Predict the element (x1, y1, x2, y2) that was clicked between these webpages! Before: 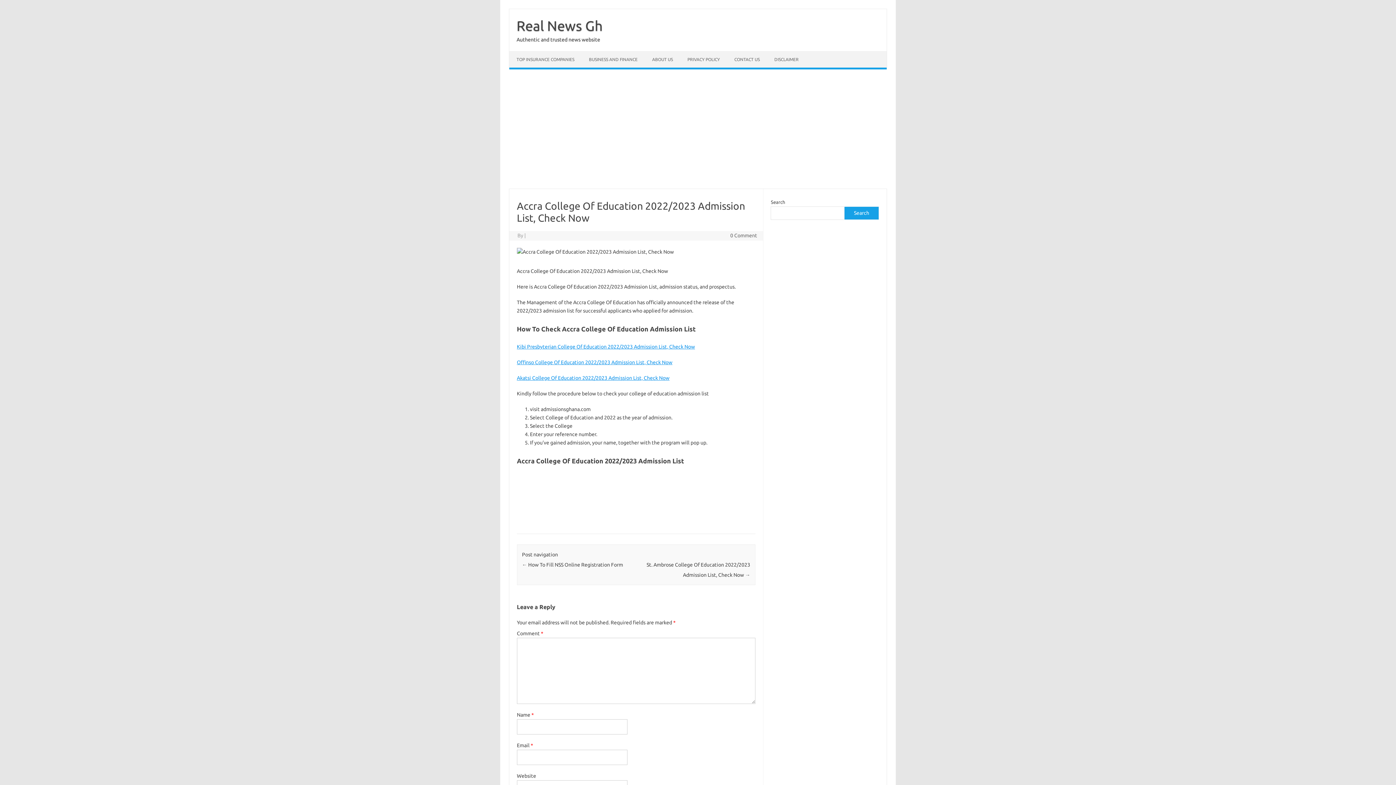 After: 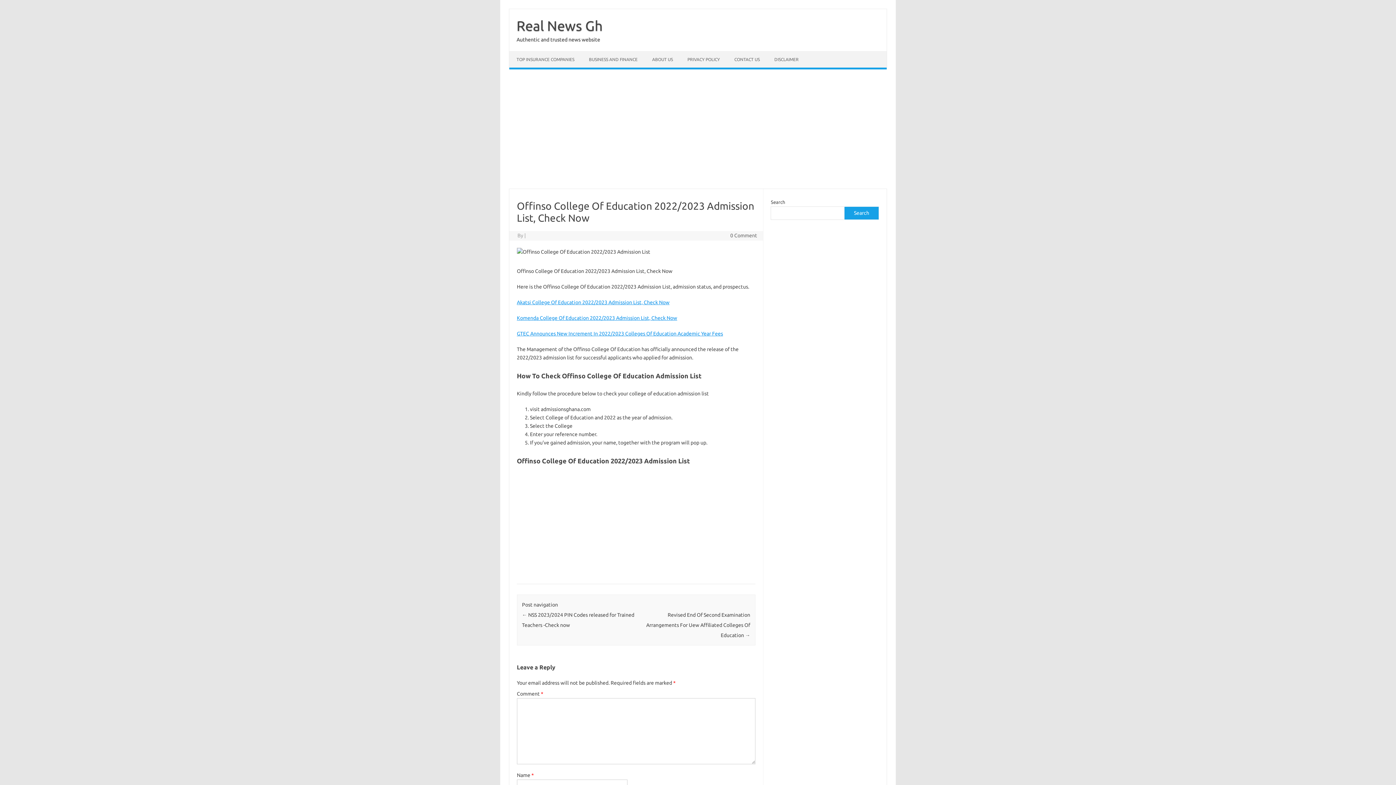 Action: label: Offinso College Of Education 2022/2023 Admission List, Check Now bbox: (517, 359, 672, 365)